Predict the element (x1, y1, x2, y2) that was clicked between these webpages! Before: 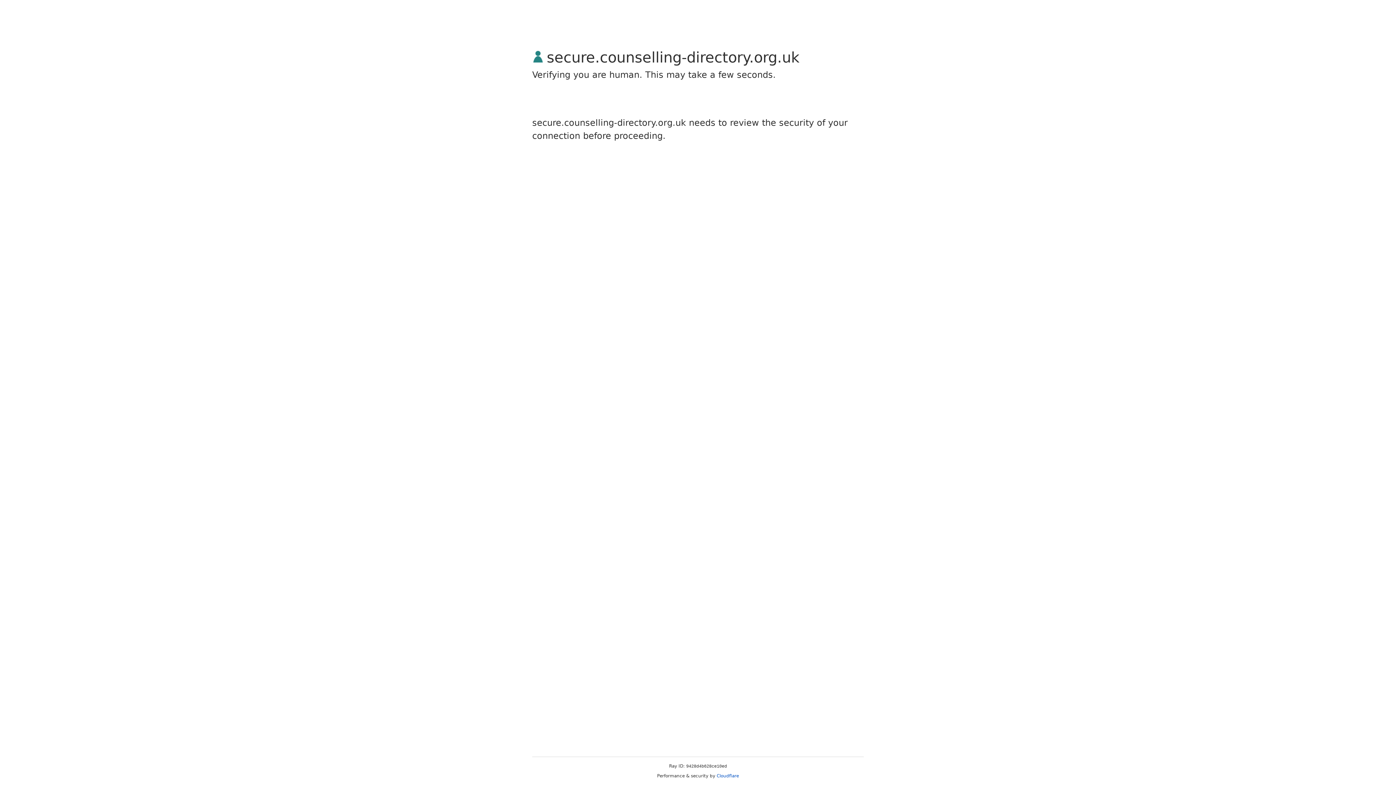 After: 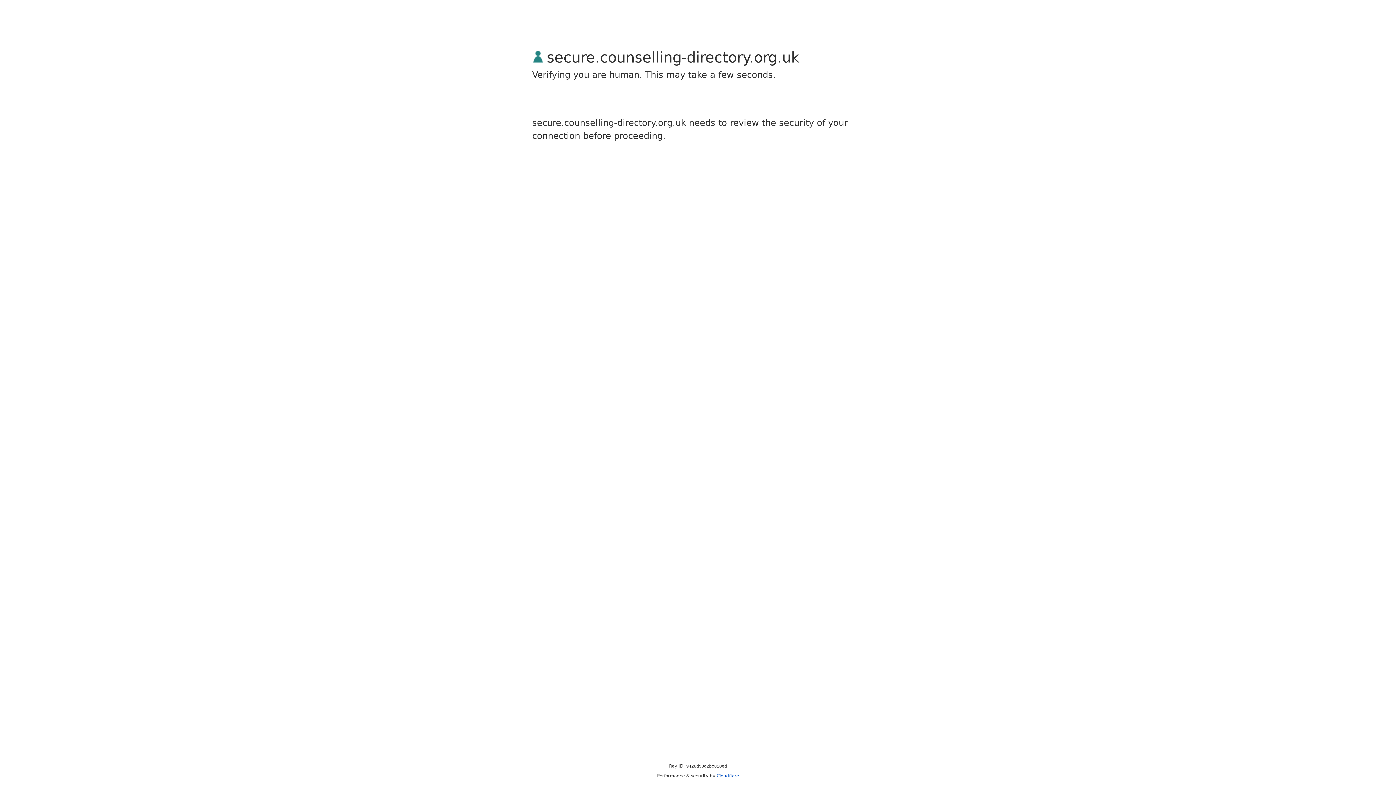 Action: label: Cloudflare bbox: (716, 773, 739, 778)